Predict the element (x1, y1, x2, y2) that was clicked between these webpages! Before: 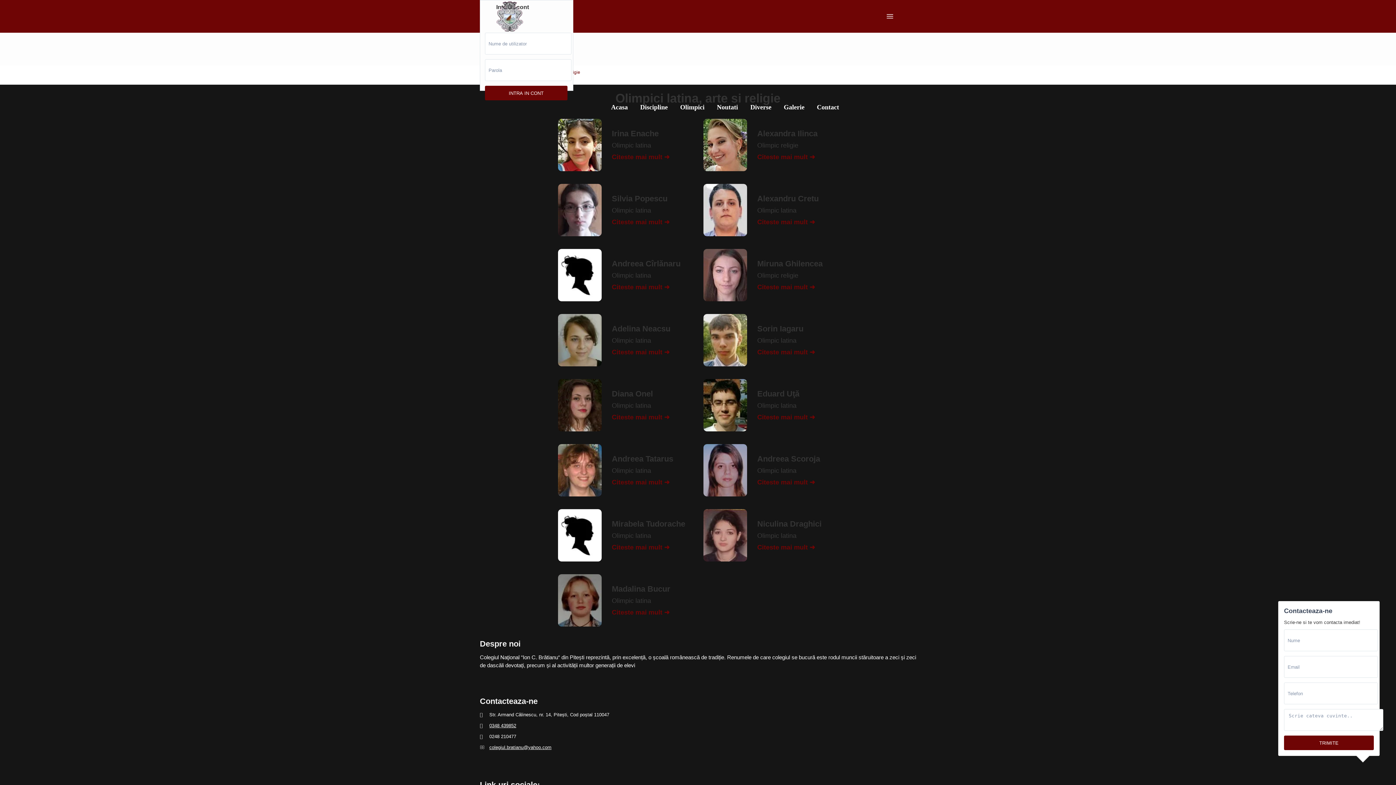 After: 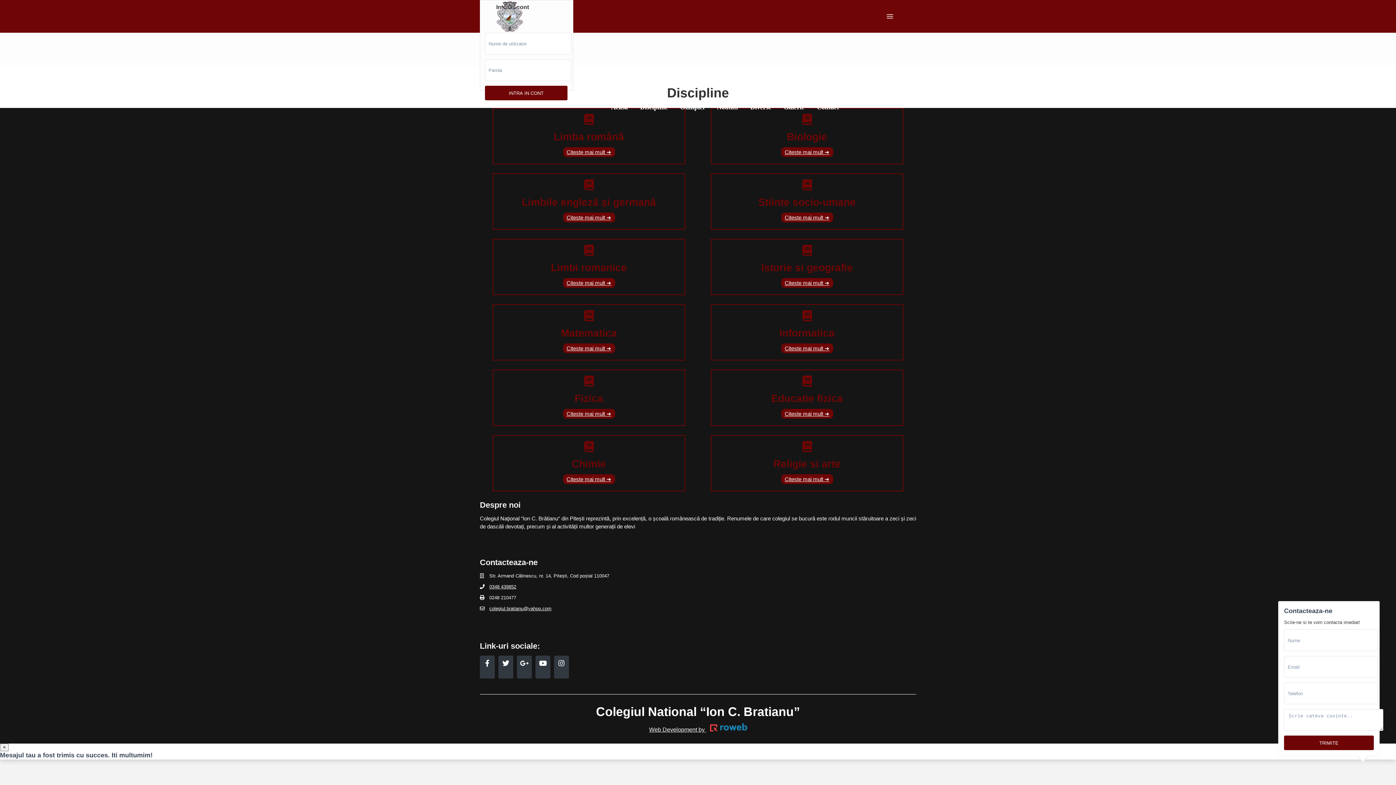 Action: bbox: (634, 90, 674, 123) label: Discipline